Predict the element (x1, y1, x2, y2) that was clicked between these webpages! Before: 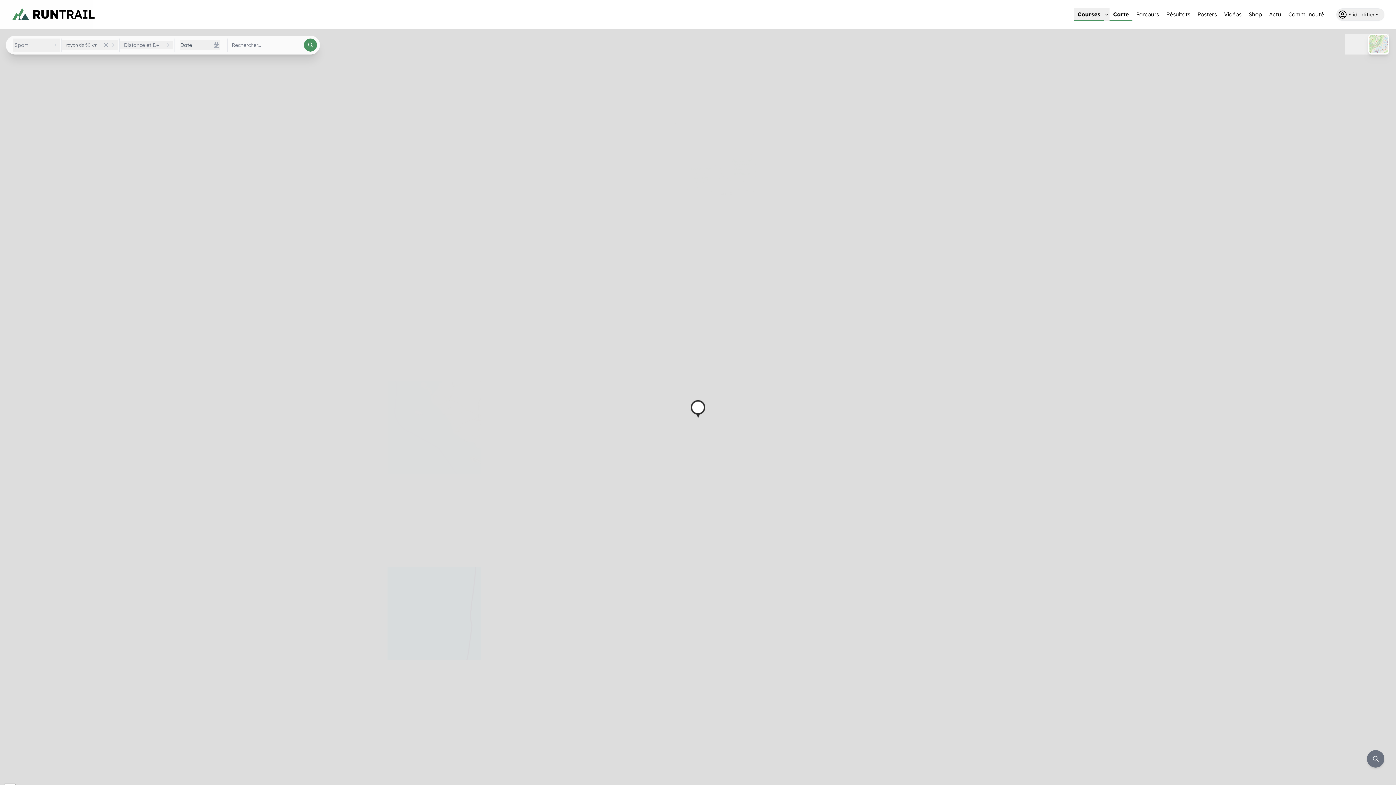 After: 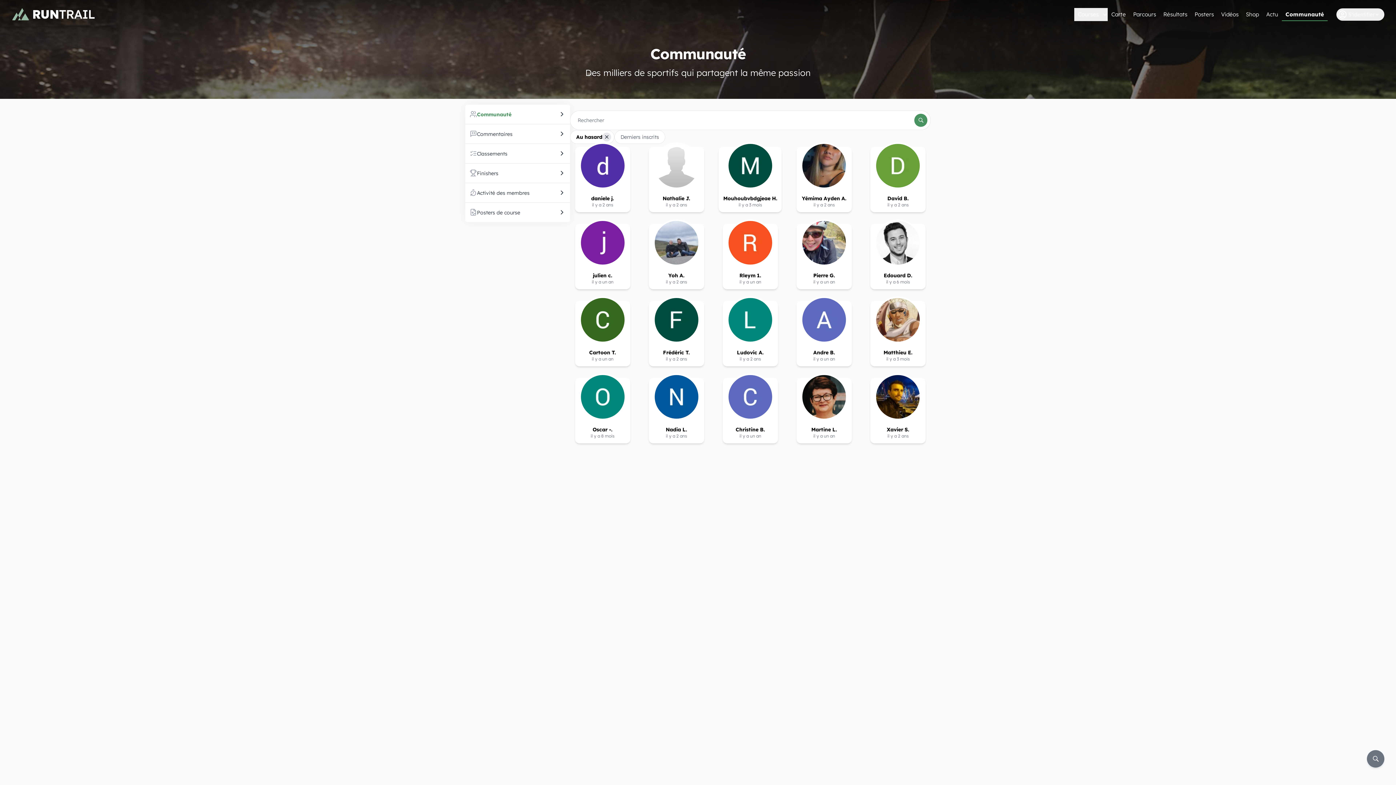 Action: label: Communauté bbox: (1285, 8, 1328, 21)